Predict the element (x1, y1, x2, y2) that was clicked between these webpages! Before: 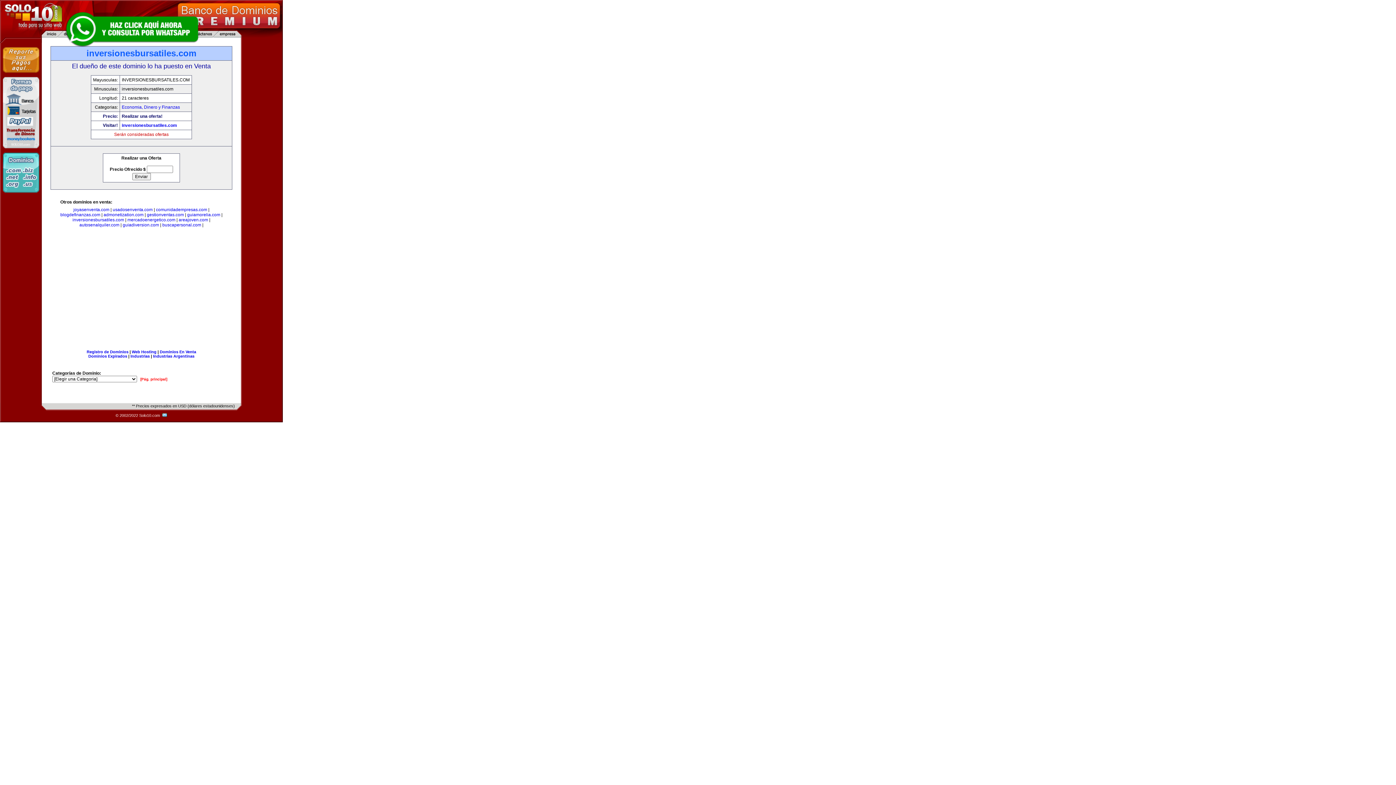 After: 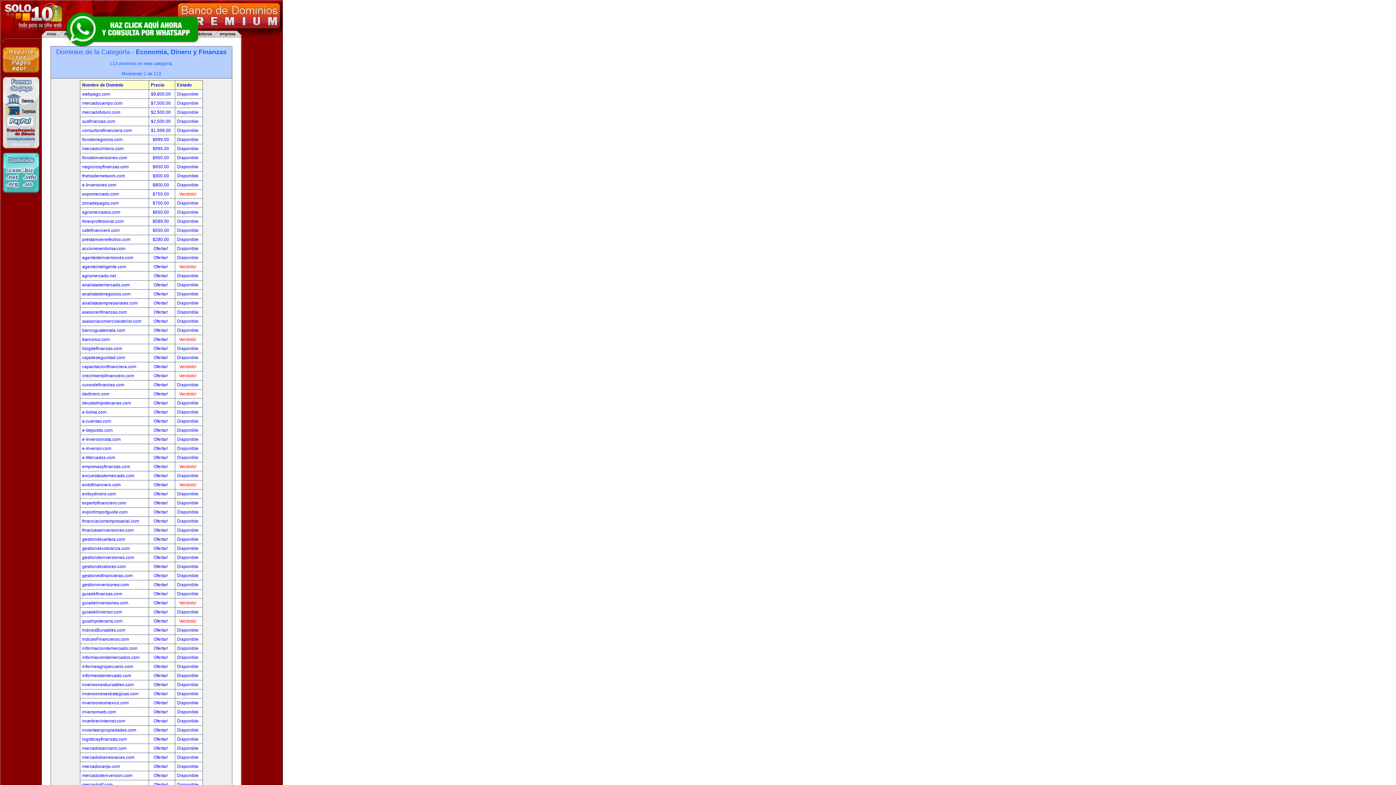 Action: bbox: (121, 104, 180, 109) label: Economia, Dinero y Finanzas